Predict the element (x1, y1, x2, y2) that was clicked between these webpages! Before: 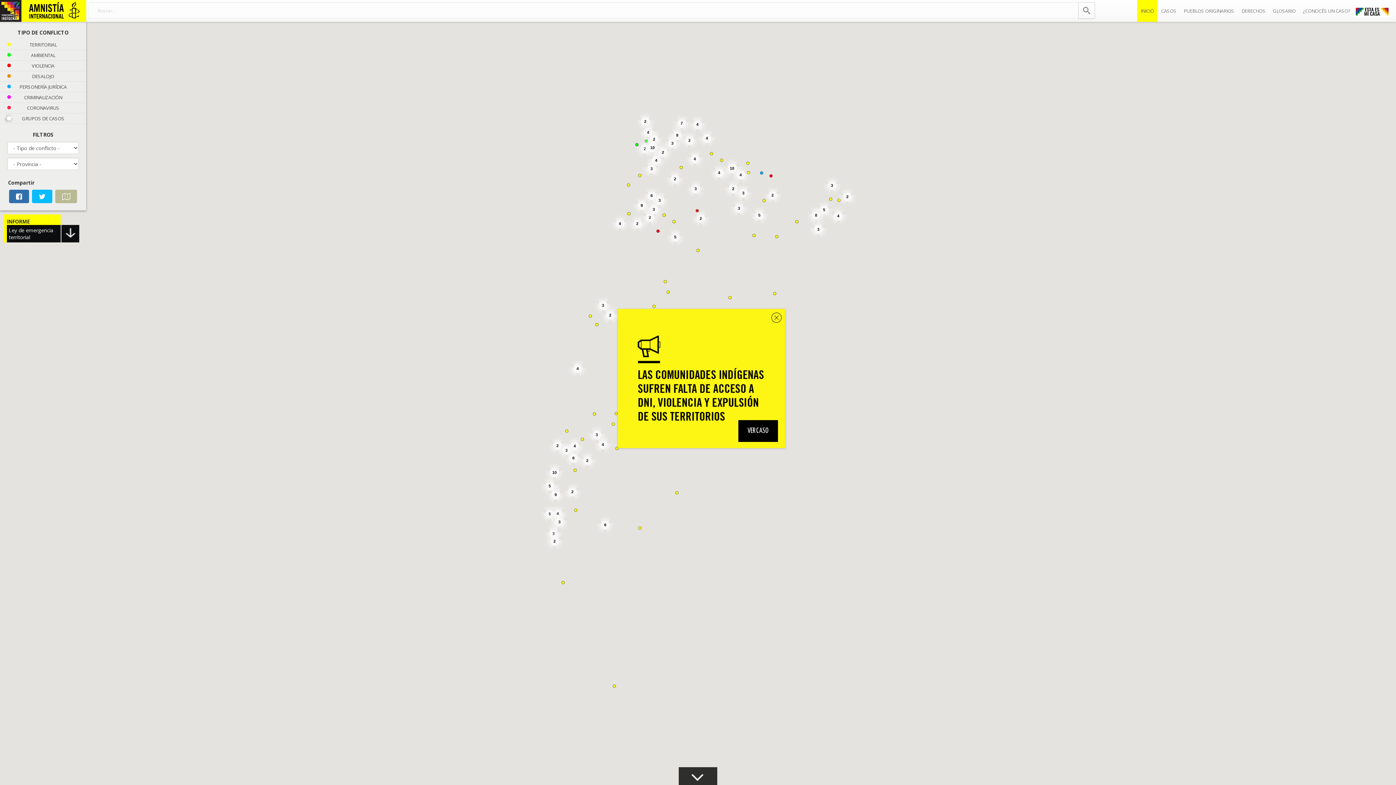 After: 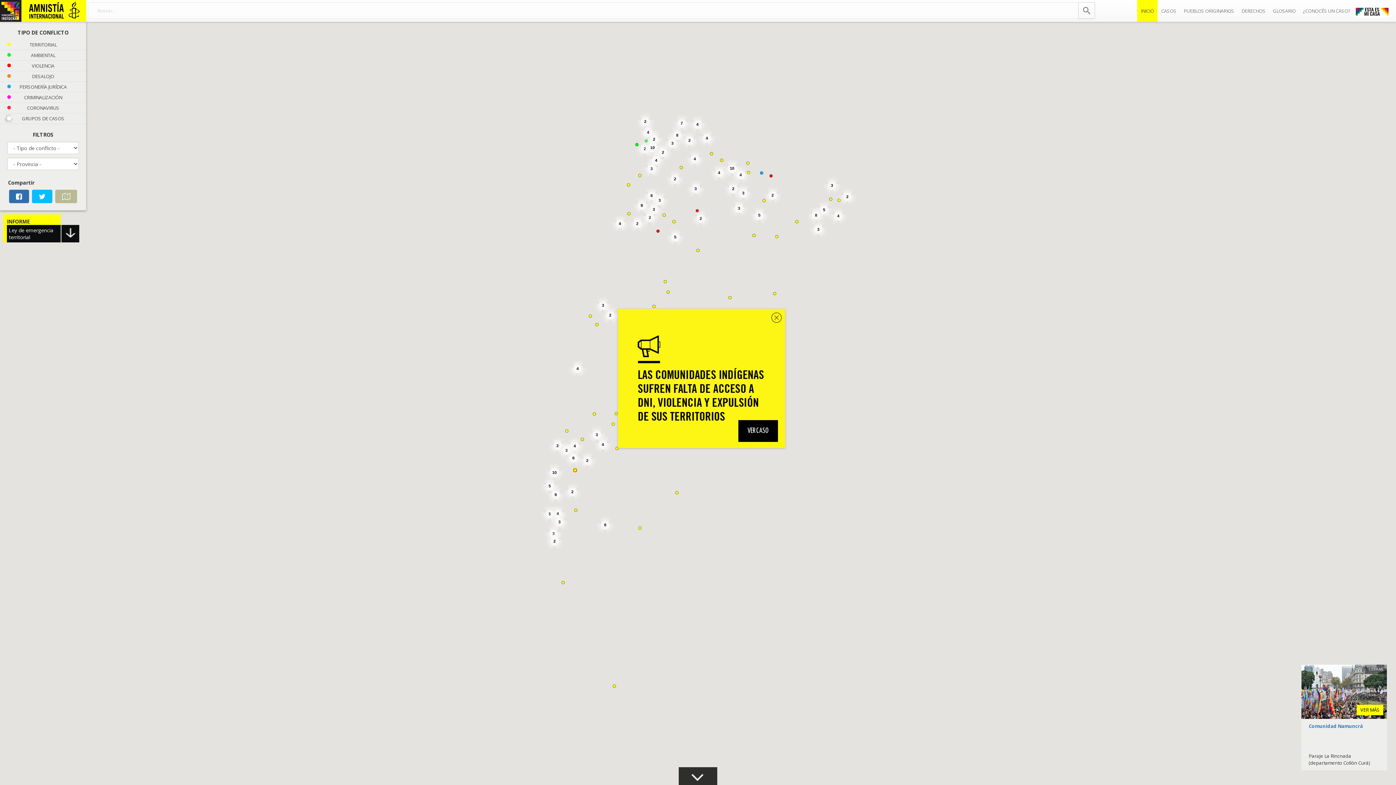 Action: bbox: (573, 468, 577, 472)